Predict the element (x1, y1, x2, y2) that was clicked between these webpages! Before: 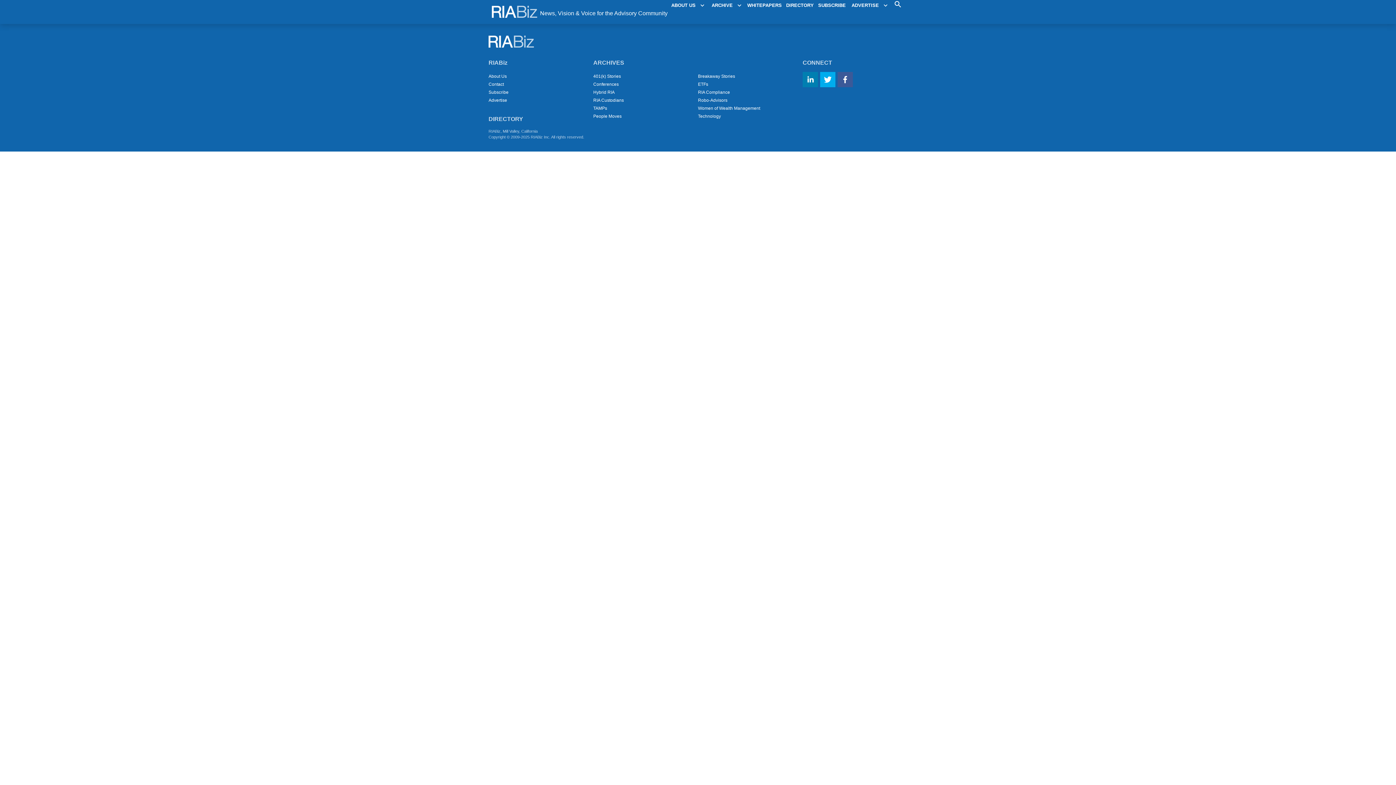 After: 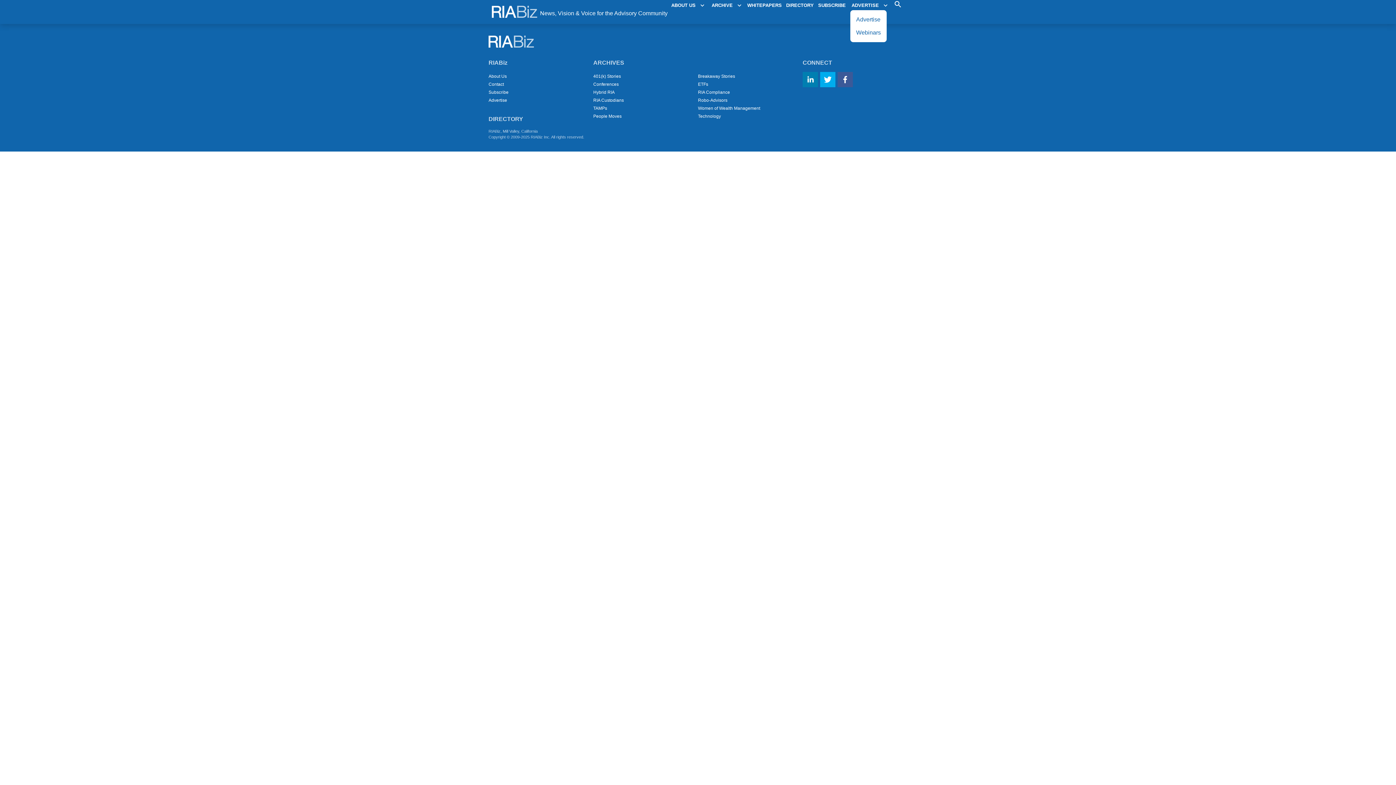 Action: bbox: (850, 0, 889, 10) label: ADVERTISE